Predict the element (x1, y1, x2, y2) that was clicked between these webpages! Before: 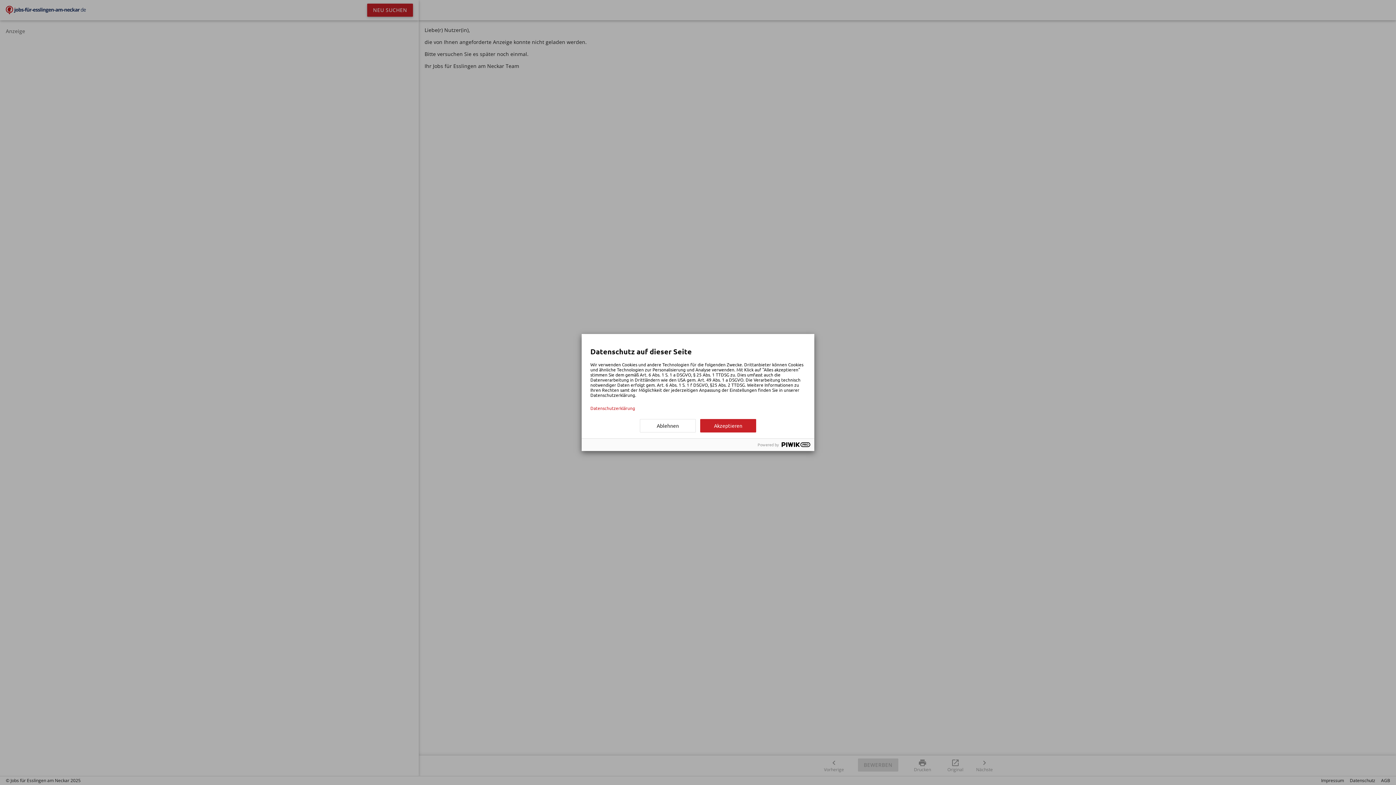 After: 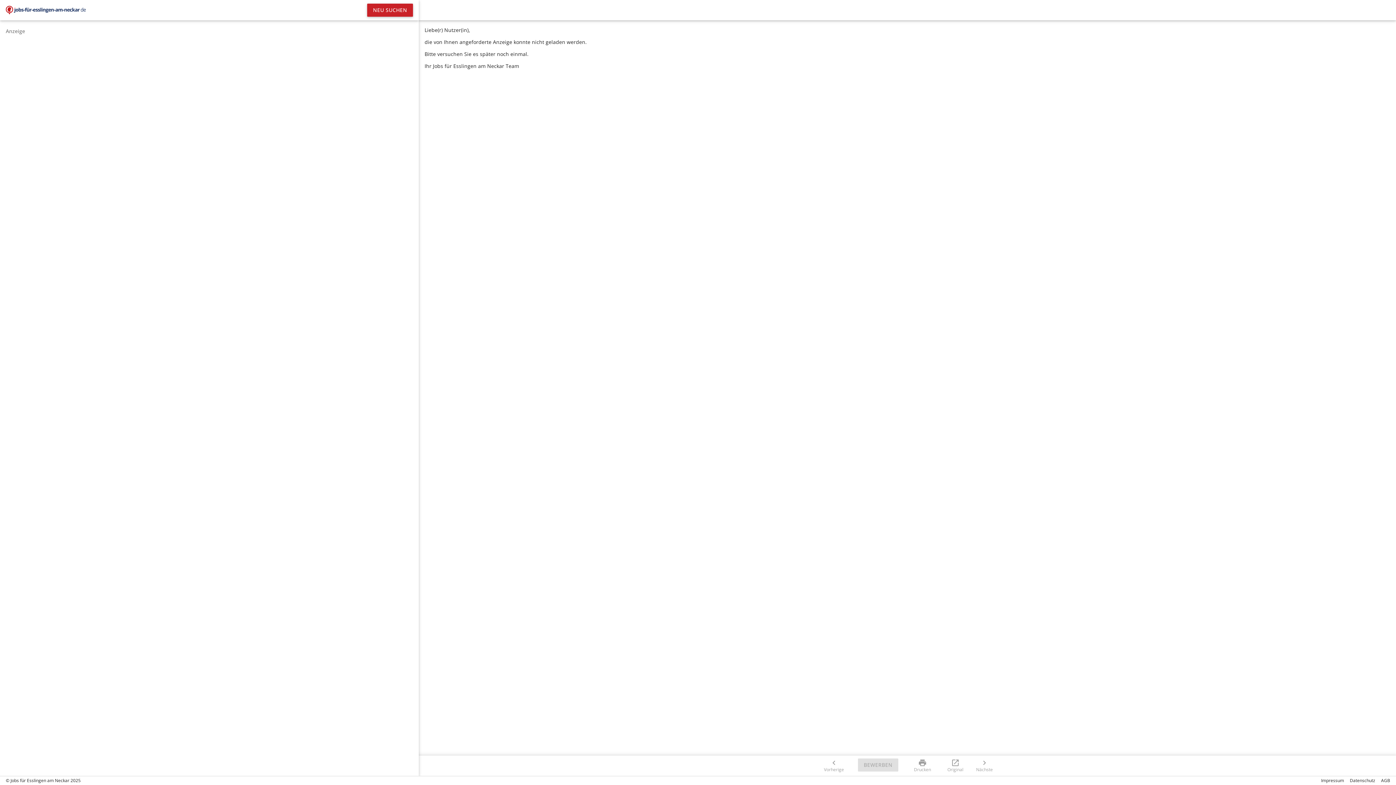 Action: label: Ablehnen bbox: (640, 419, 696, 432)